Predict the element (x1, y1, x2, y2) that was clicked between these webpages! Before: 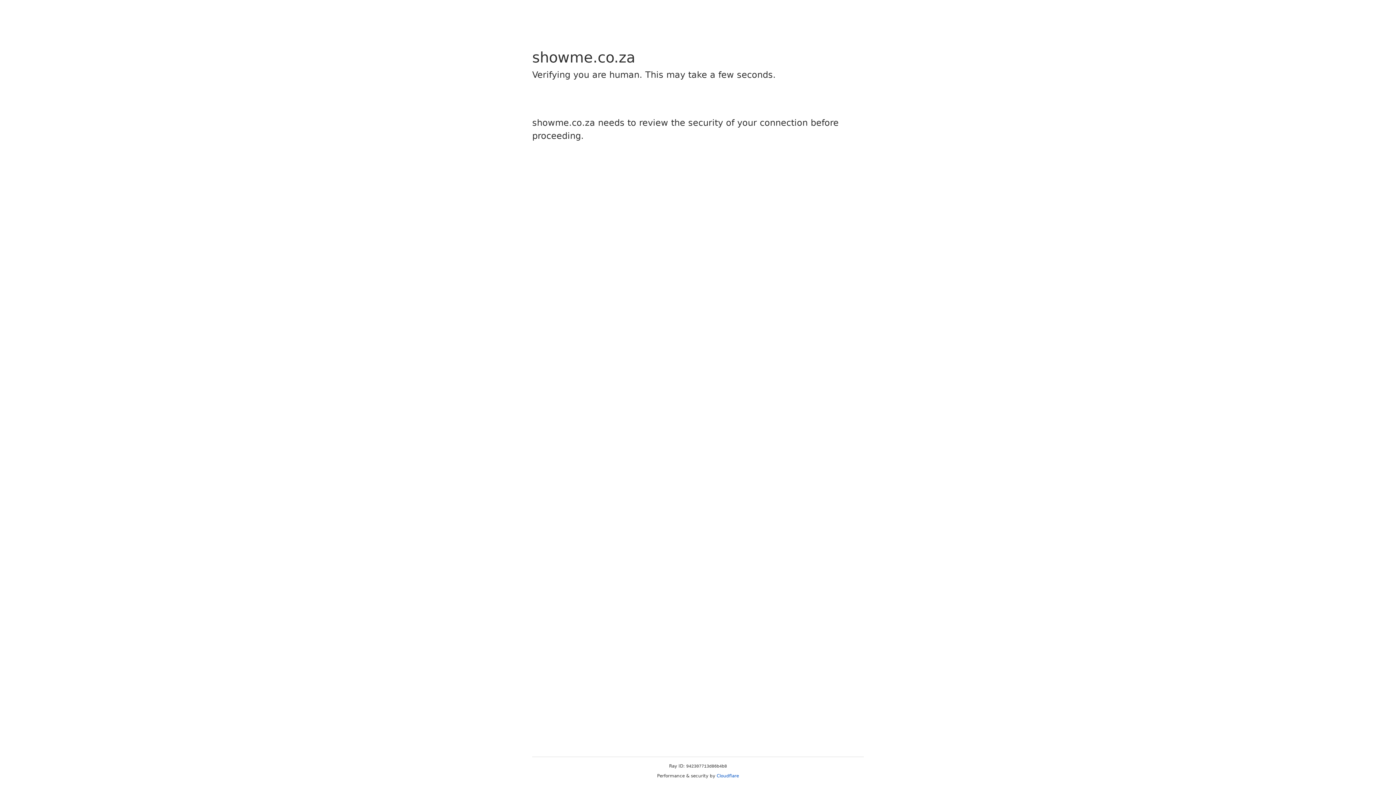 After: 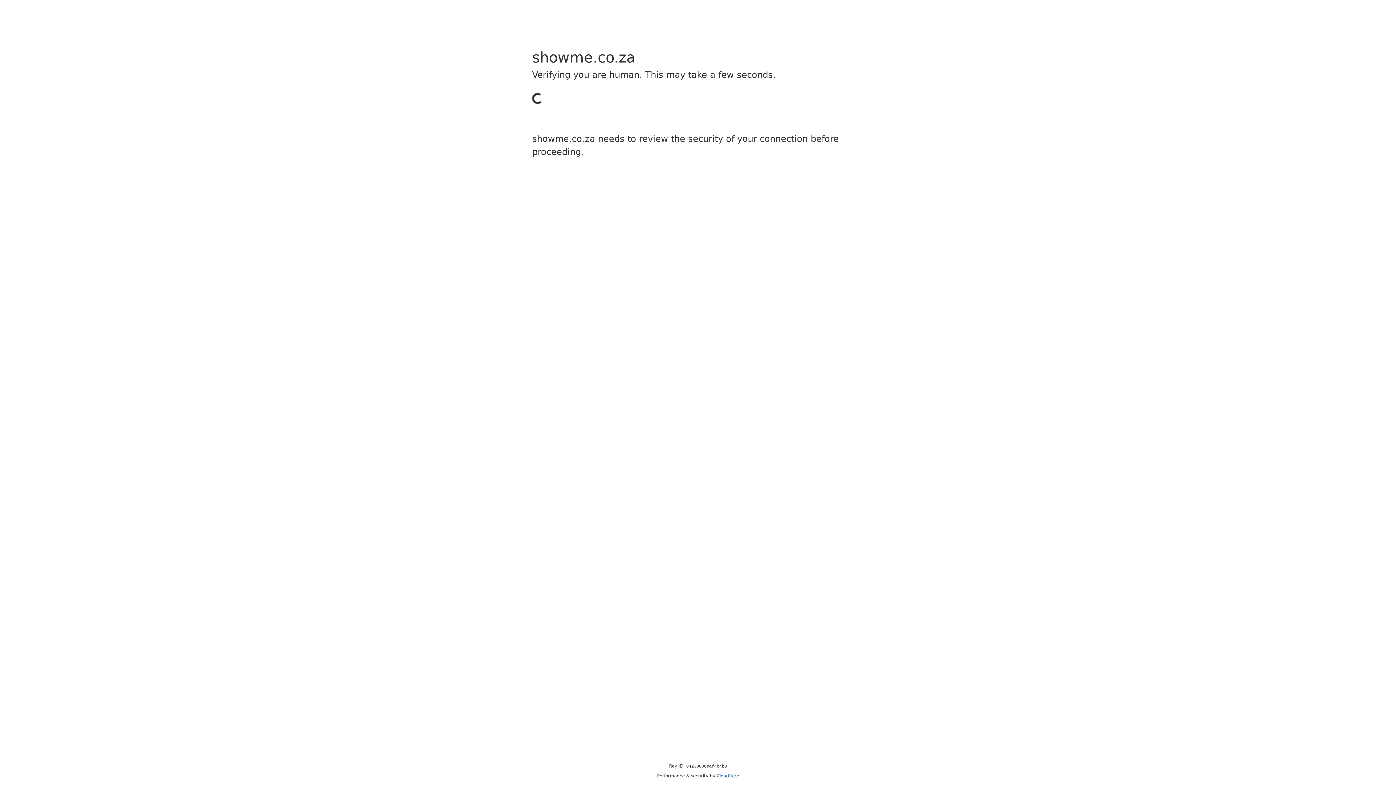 Action: bbox: (716, 773, 739, 778) label: Cloudflare